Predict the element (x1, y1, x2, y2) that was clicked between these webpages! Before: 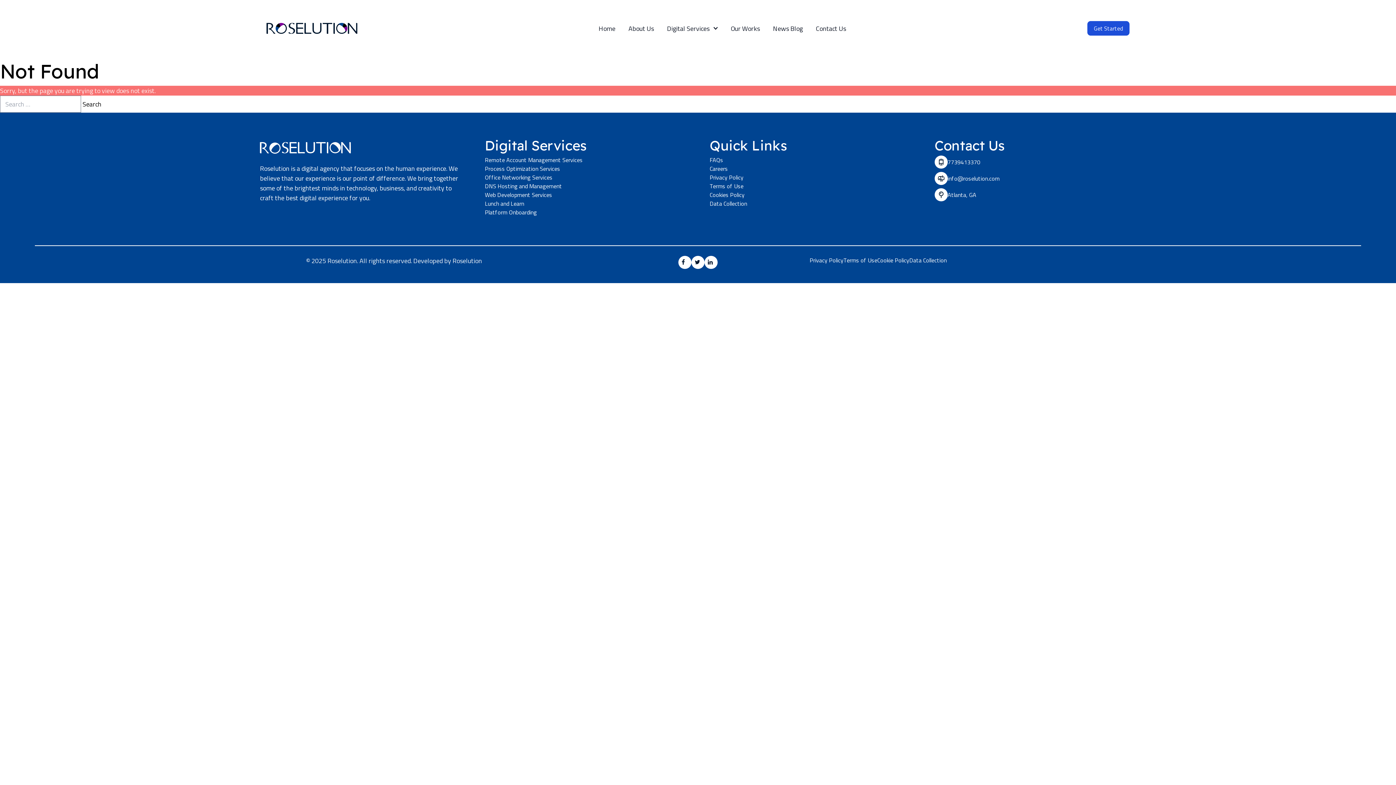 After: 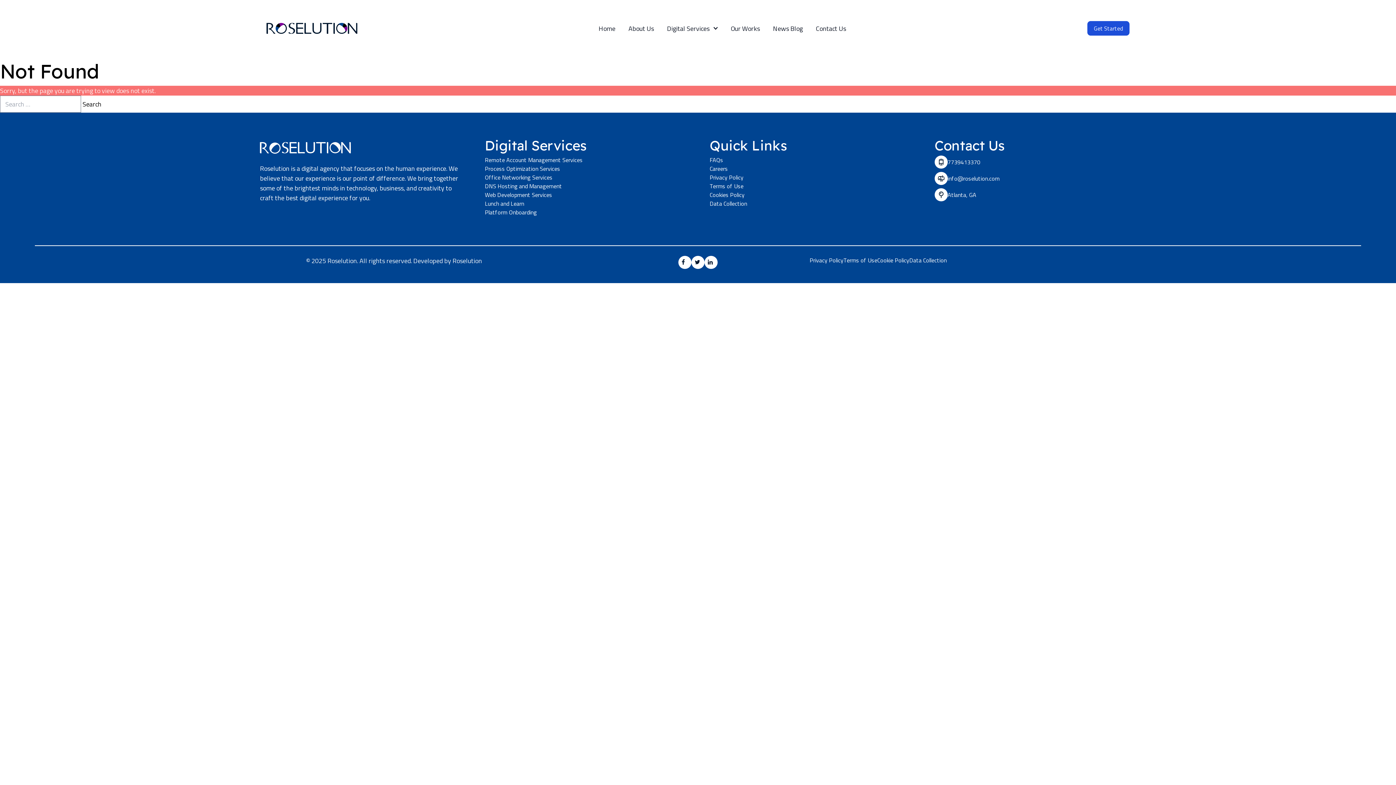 Action: bbox: (704, 256, 717, 269)